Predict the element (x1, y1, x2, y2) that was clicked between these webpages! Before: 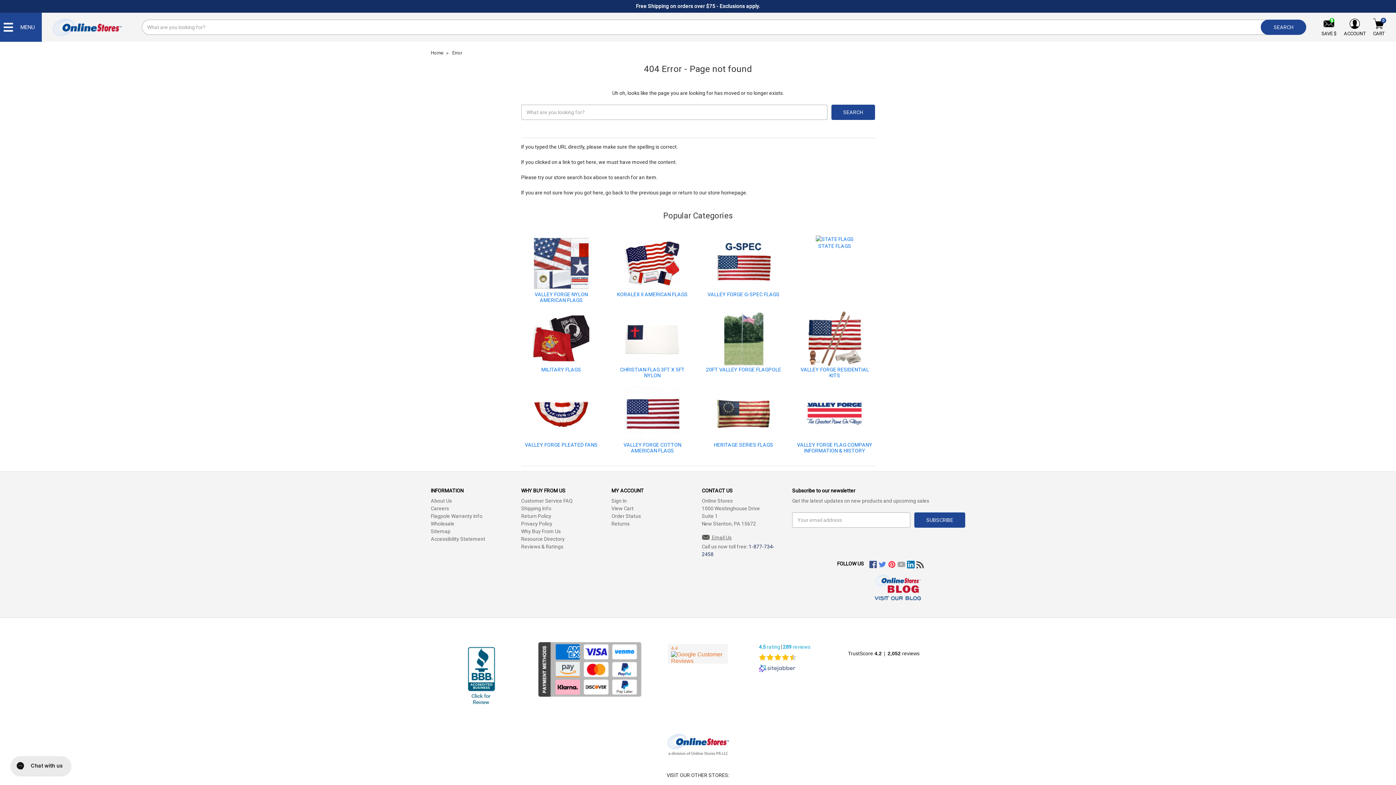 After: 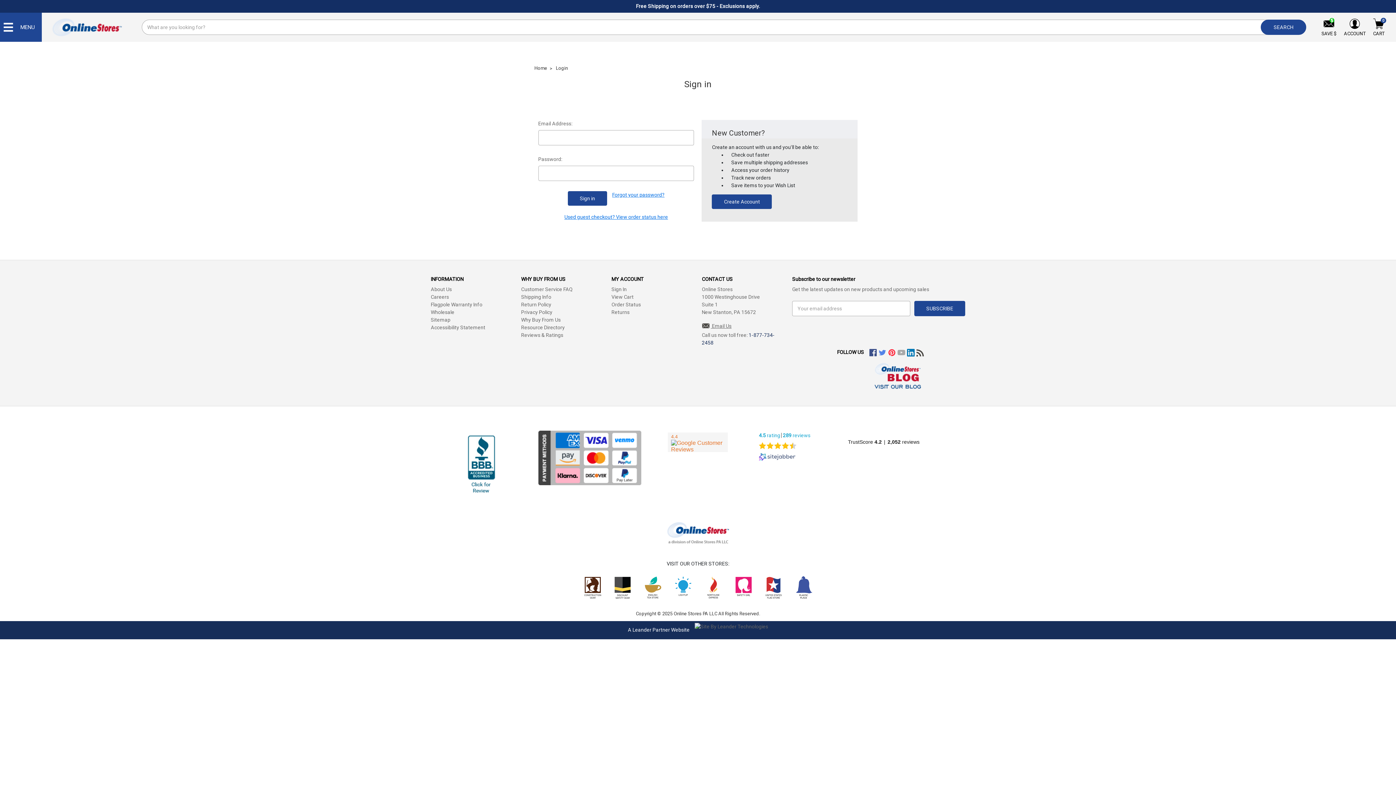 Action: bbox: (611, 498, 626, 504) label: Sign In